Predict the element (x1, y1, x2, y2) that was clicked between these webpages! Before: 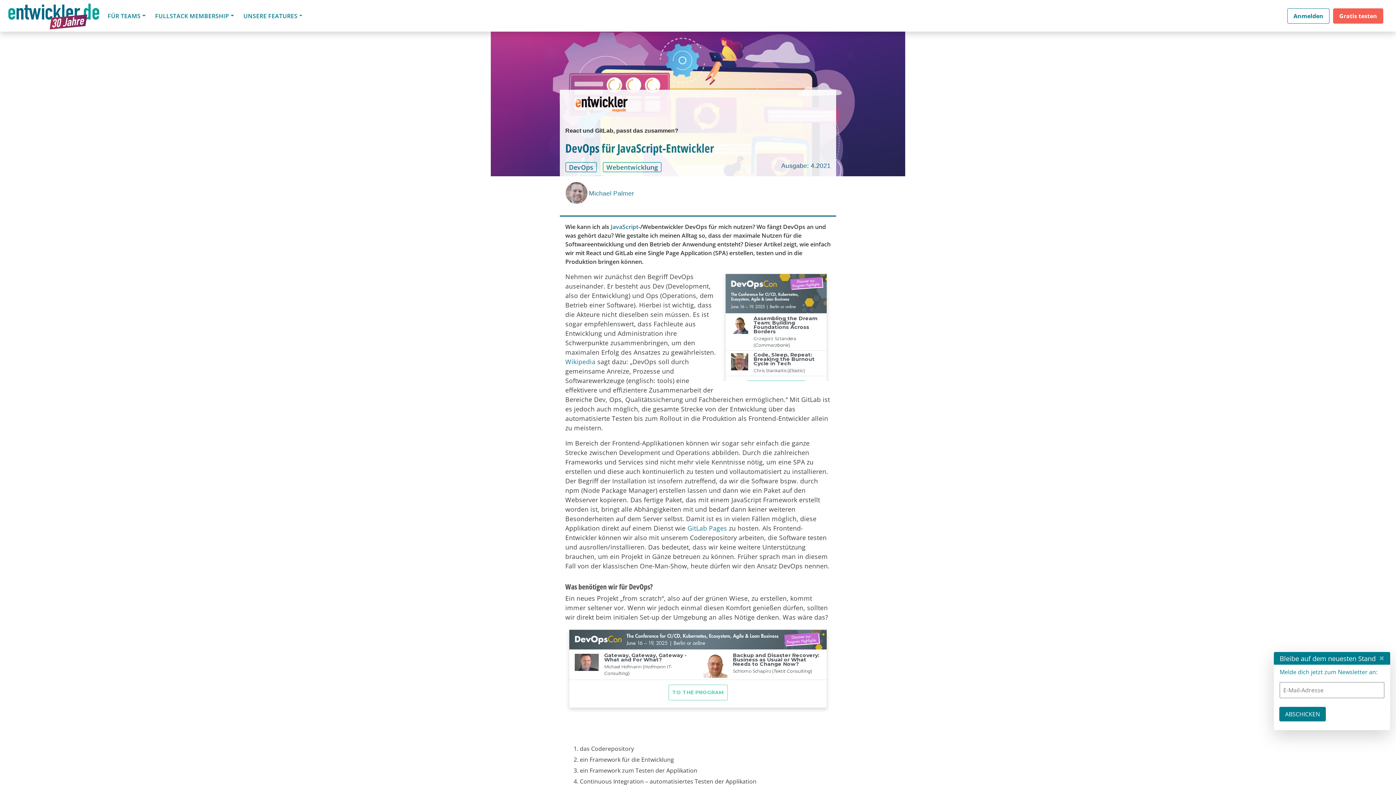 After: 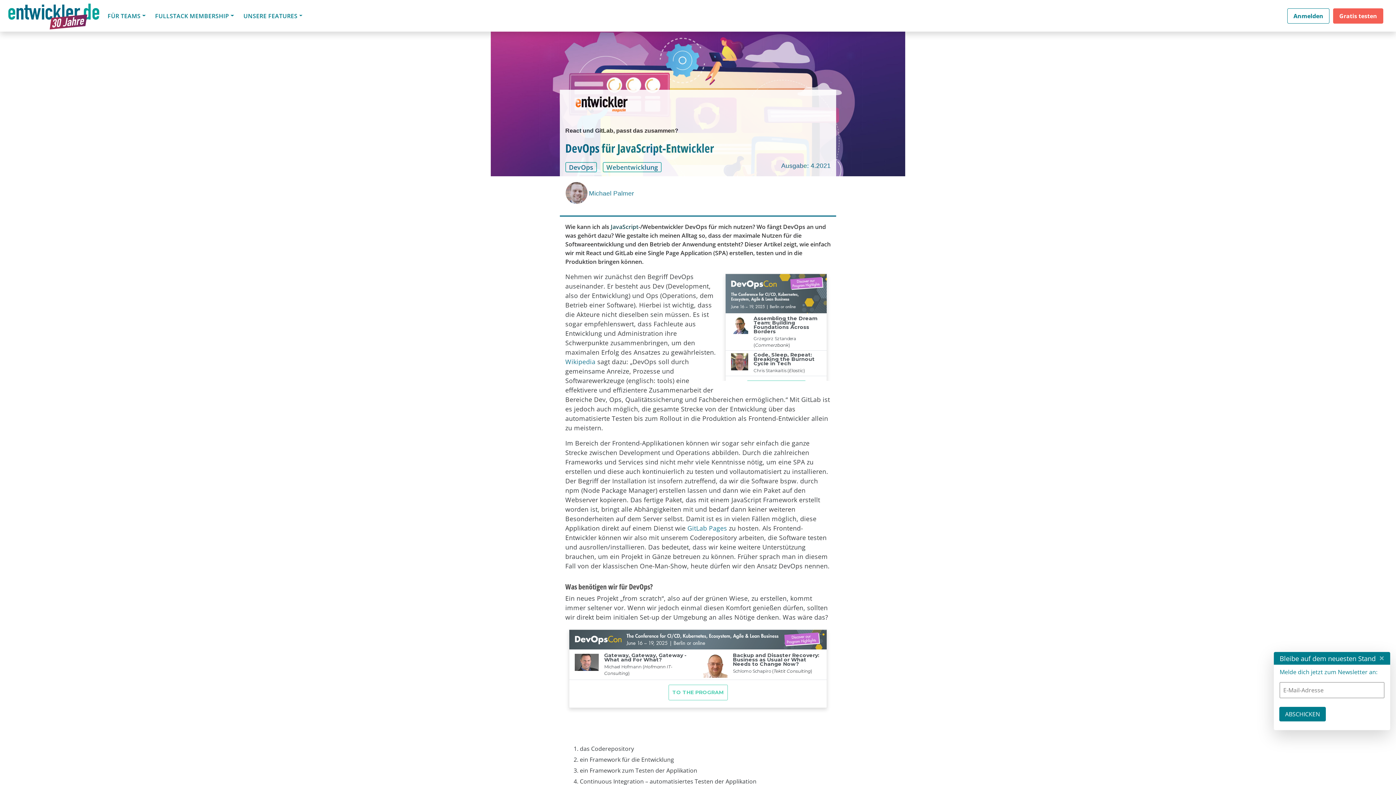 Action: bbox: (610, 268, 638, 276) label: JavaScript